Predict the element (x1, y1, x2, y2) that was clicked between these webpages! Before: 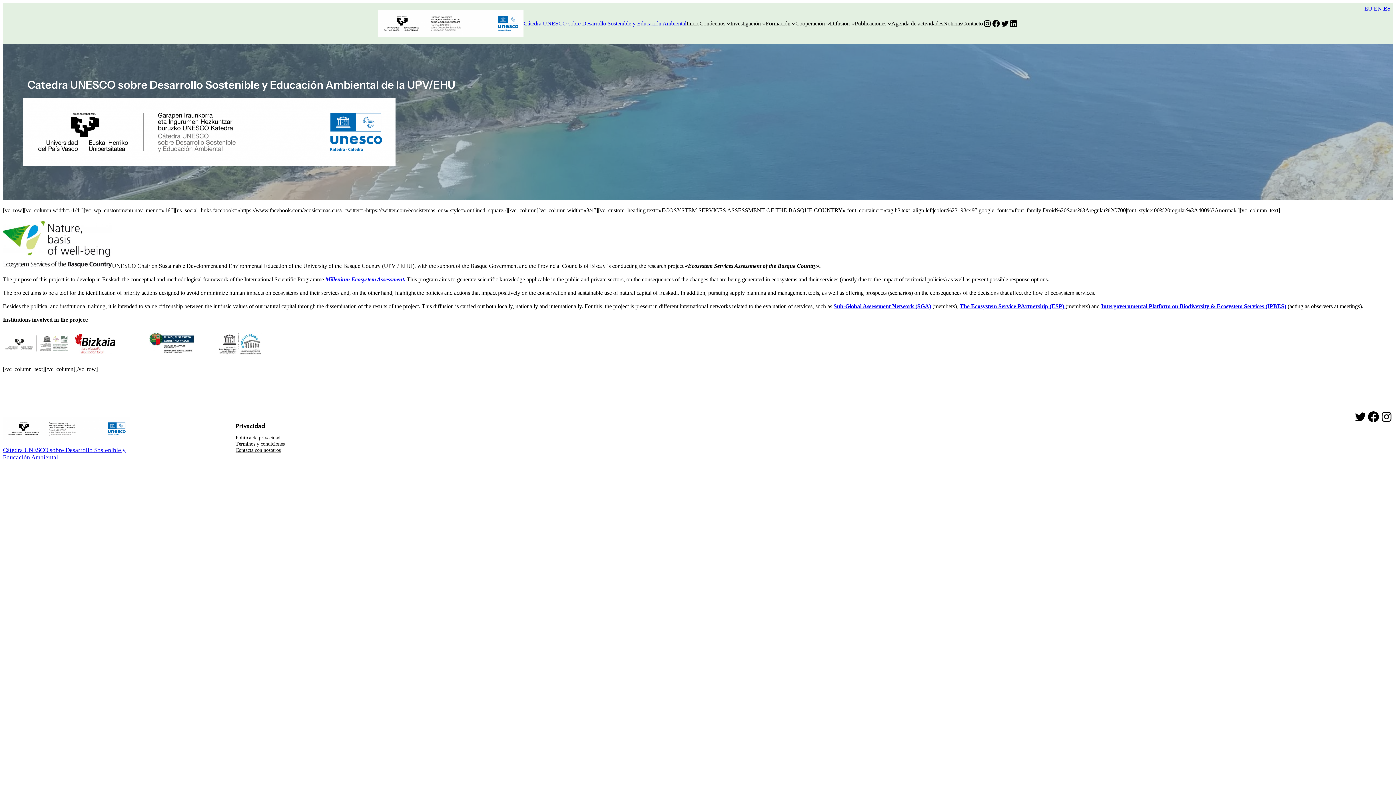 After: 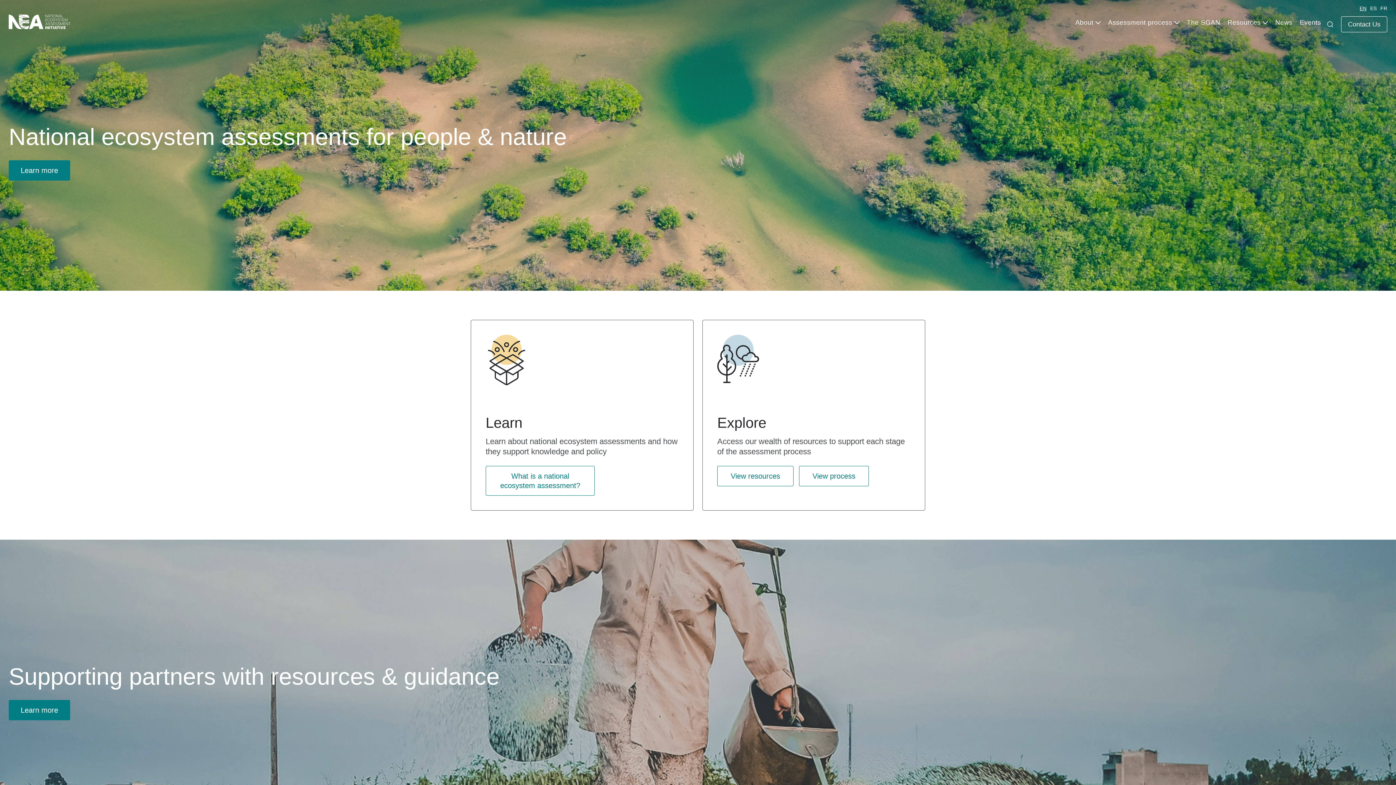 Action: bbox: (833, 303, 931, 309) label: Sub-Global Assessment Network (SGA)